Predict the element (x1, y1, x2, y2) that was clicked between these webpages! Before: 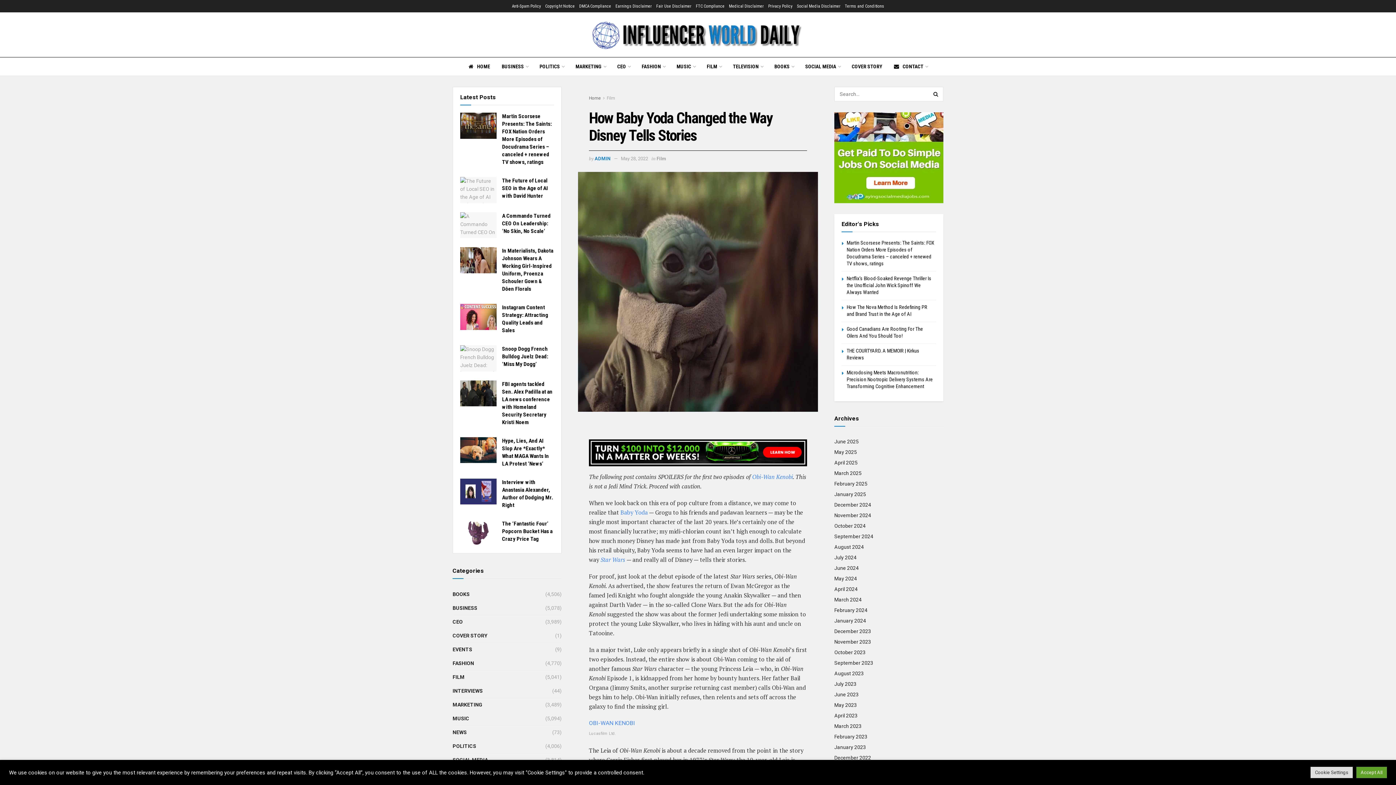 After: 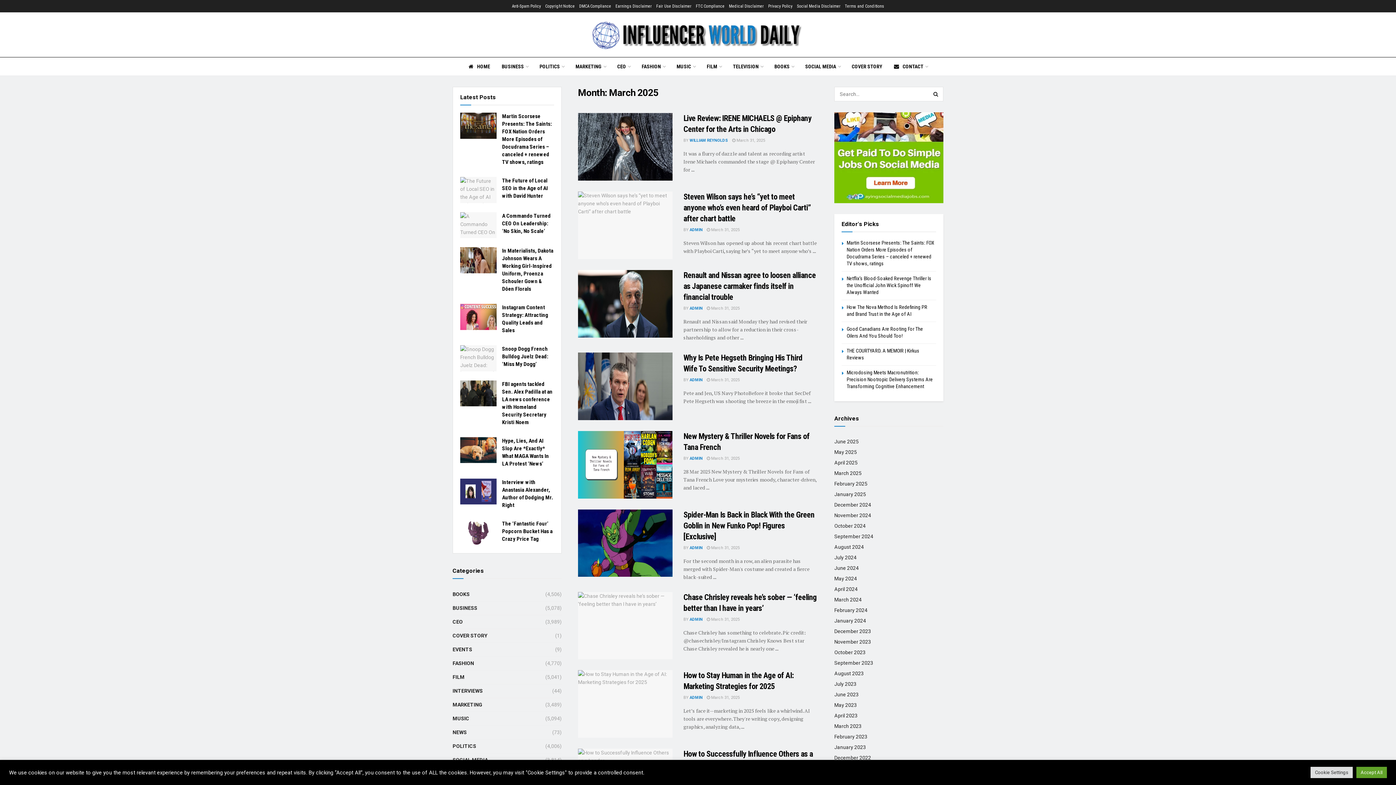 Action: label: March 2025 bbox: (834, 470, 861, 476)